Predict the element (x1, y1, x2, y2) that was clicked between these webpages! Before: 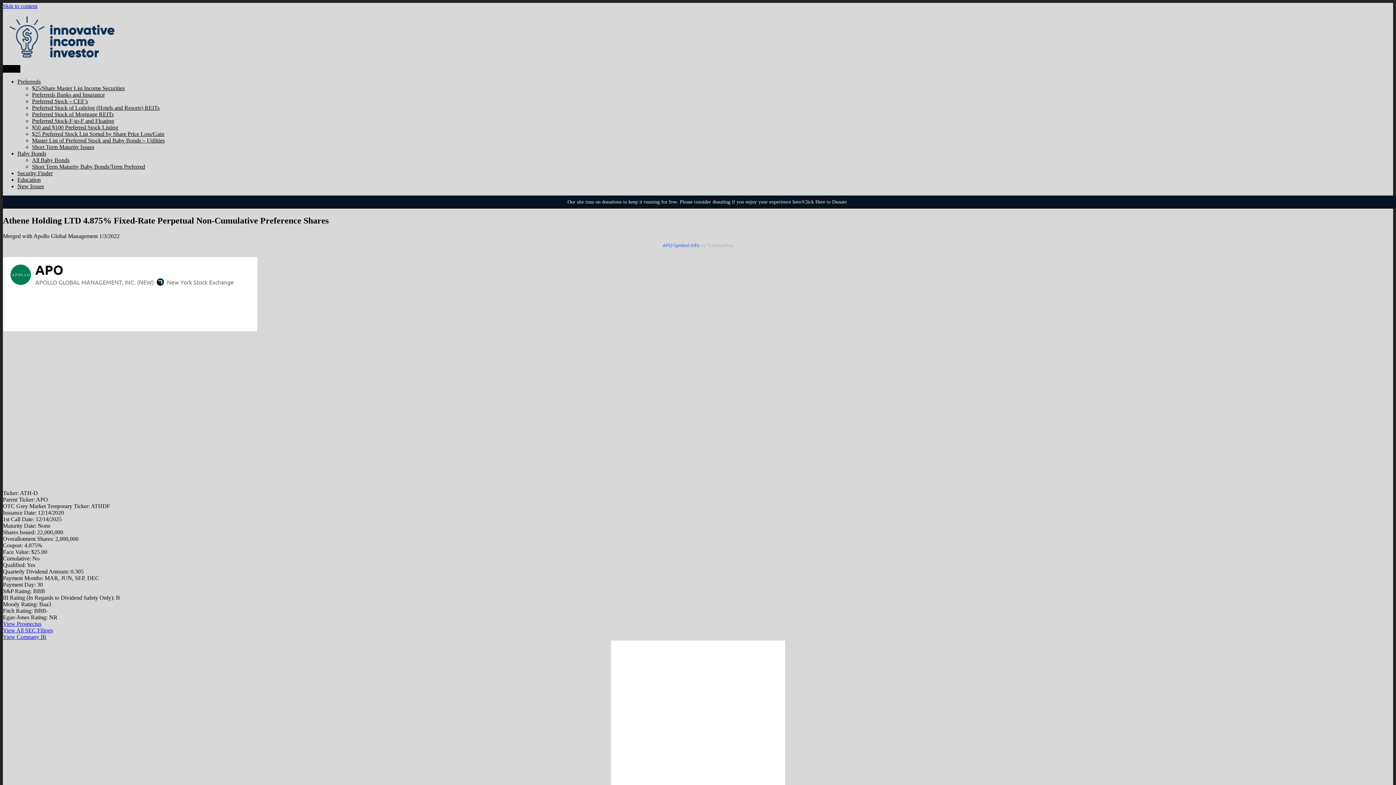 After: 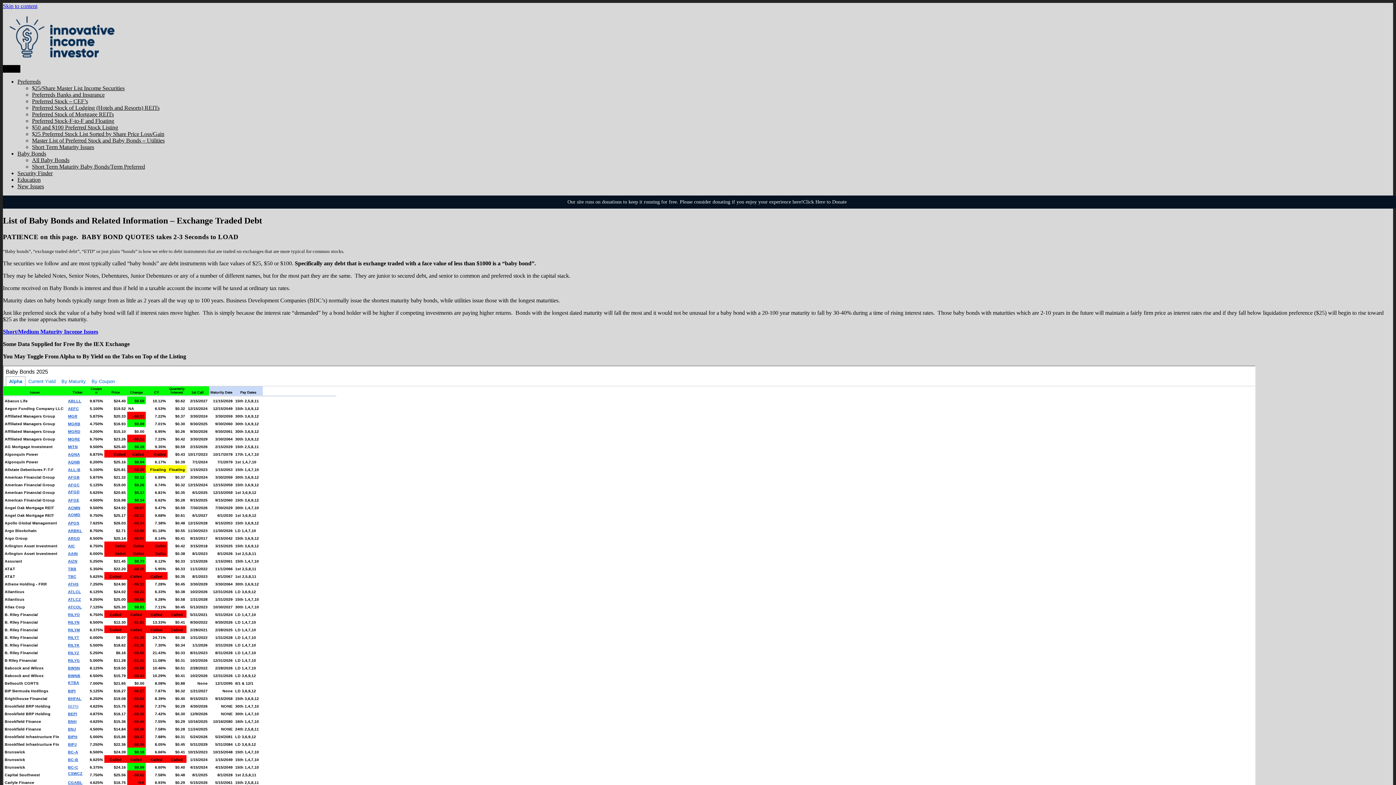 Action: label: All Baby Bonds bbox: (32, 157, 69, 163)